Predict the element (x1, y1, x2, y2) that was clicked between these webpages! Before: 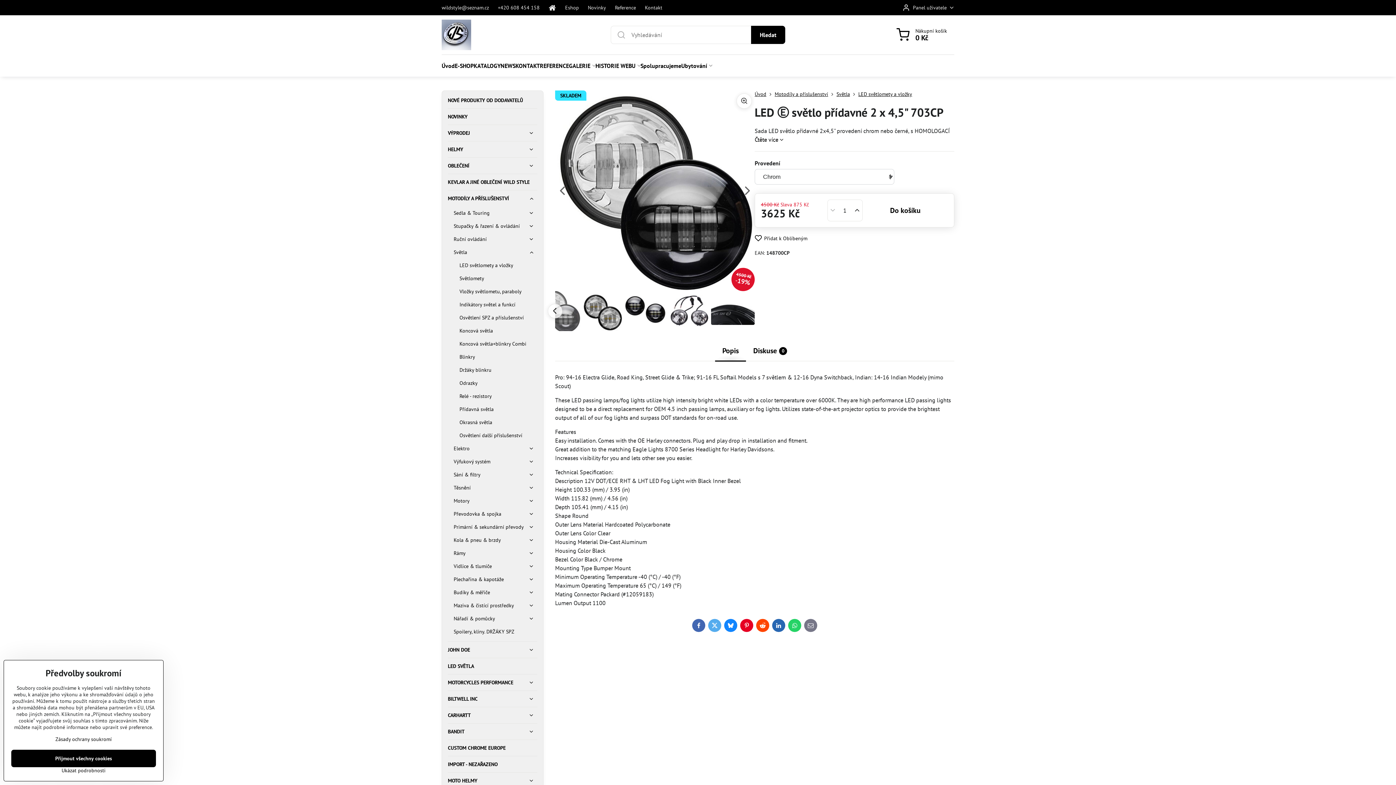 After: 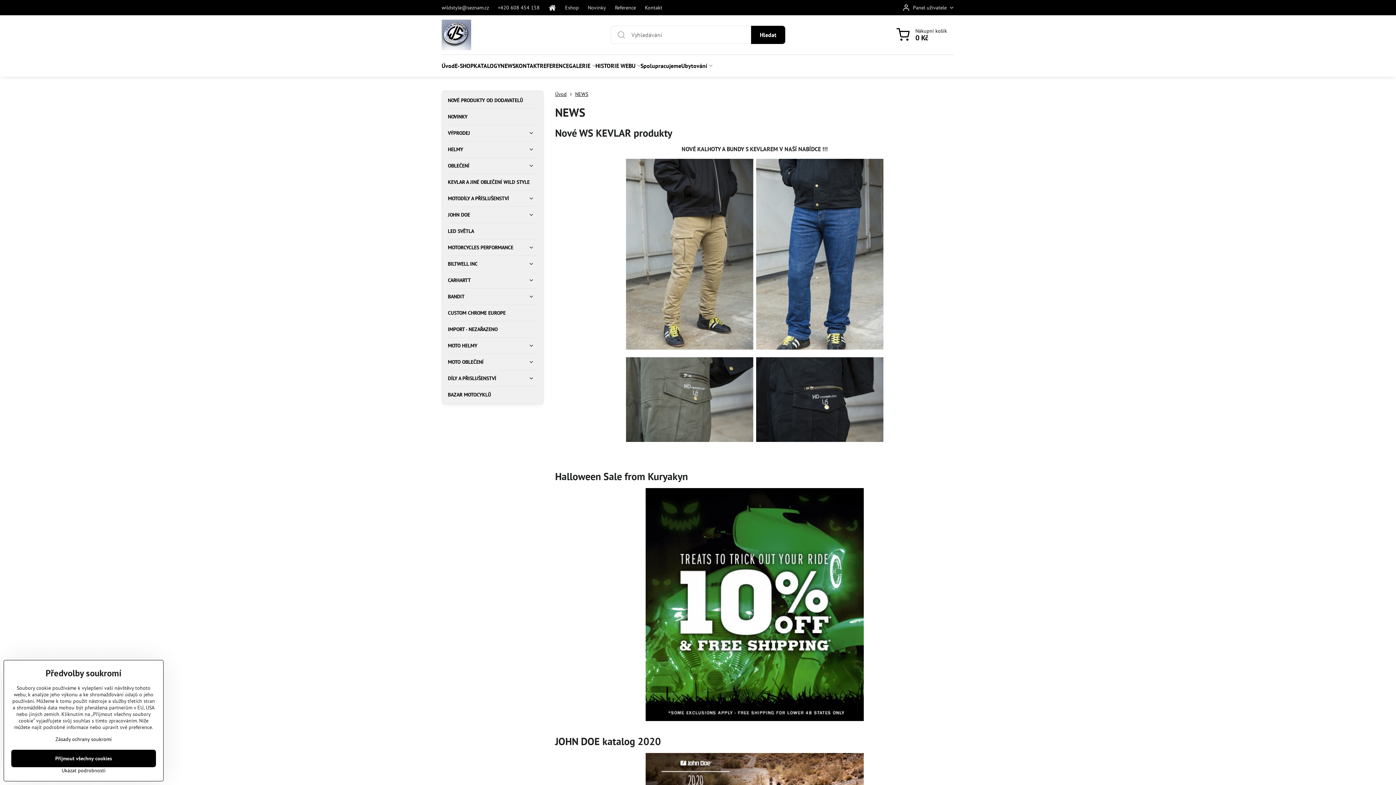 Action: bbox: (500, 54, 515, 76) label: NEWS